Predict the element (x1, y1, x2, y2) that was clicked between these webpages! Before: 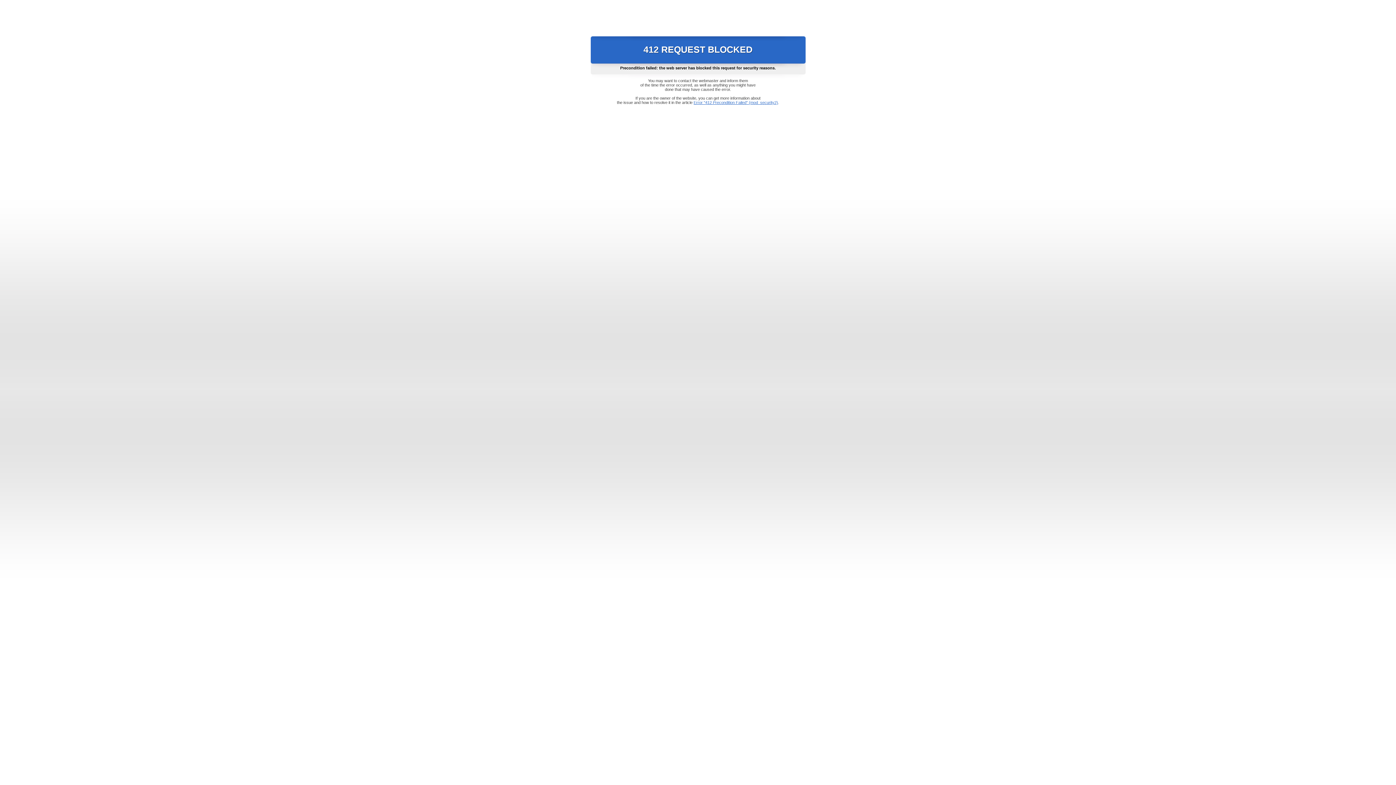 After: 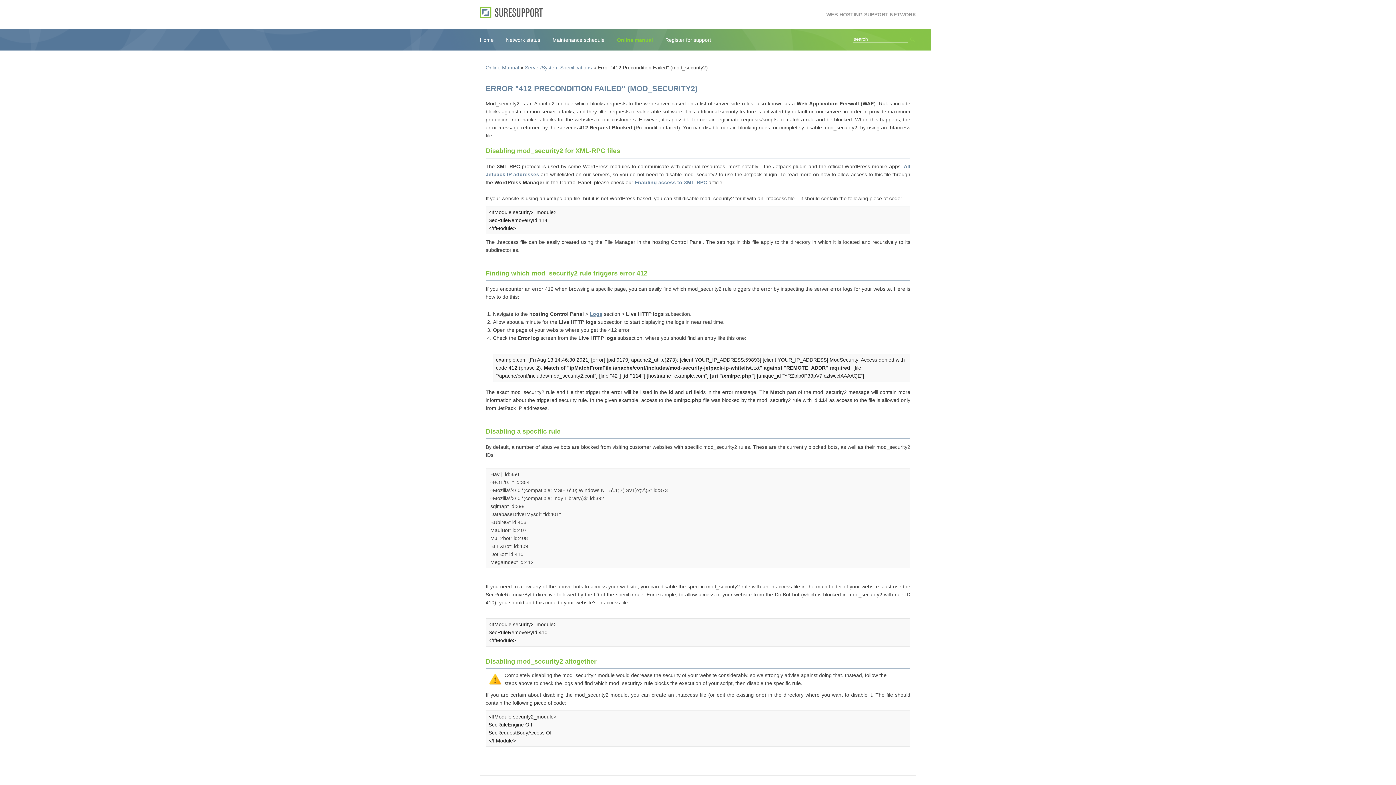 Action: bbox: (693, 100, 778, 104) label: Error "412 Precondition Failed" (mod_security2)